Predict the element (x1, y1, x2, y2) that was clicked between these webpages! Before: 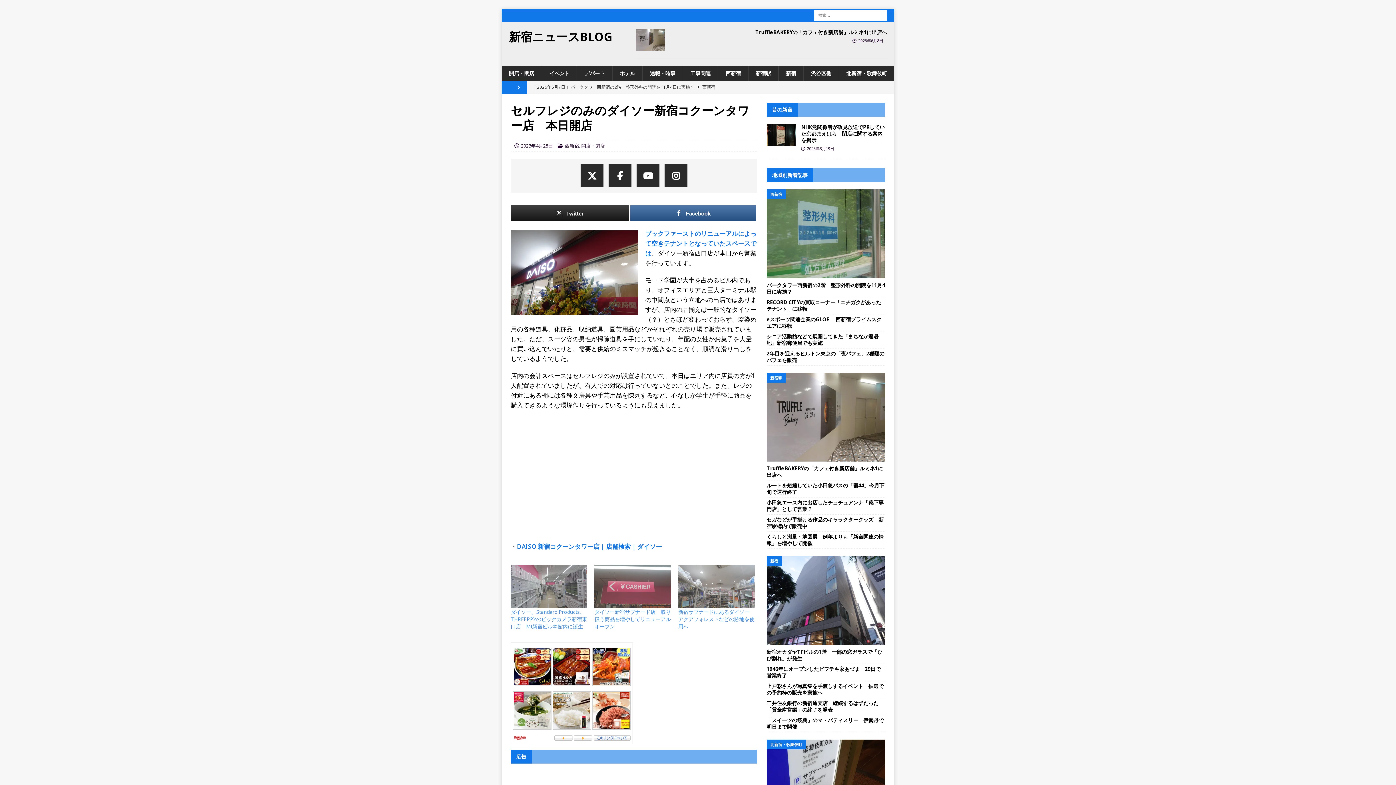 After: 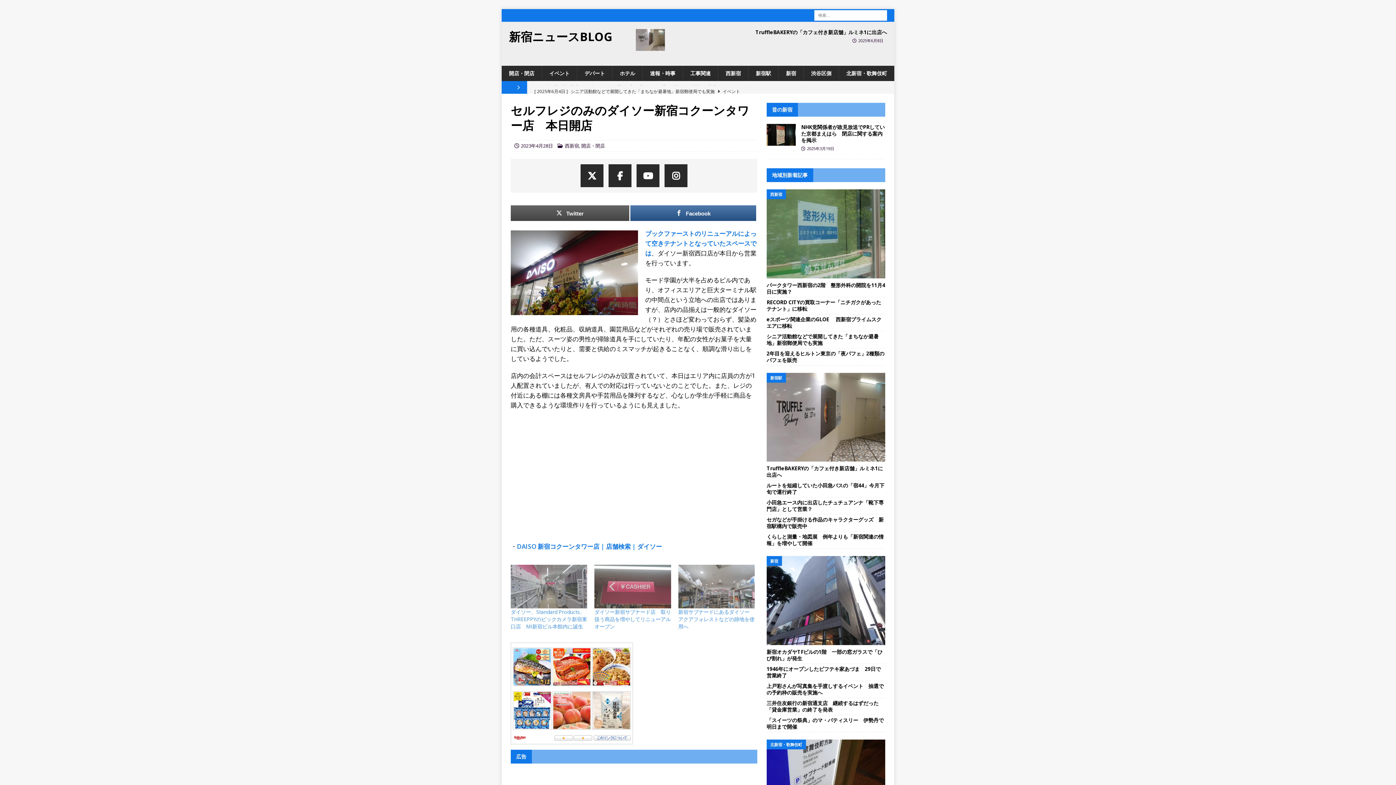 Action: bbox: (510, 205, 629, 221) label: Twitter